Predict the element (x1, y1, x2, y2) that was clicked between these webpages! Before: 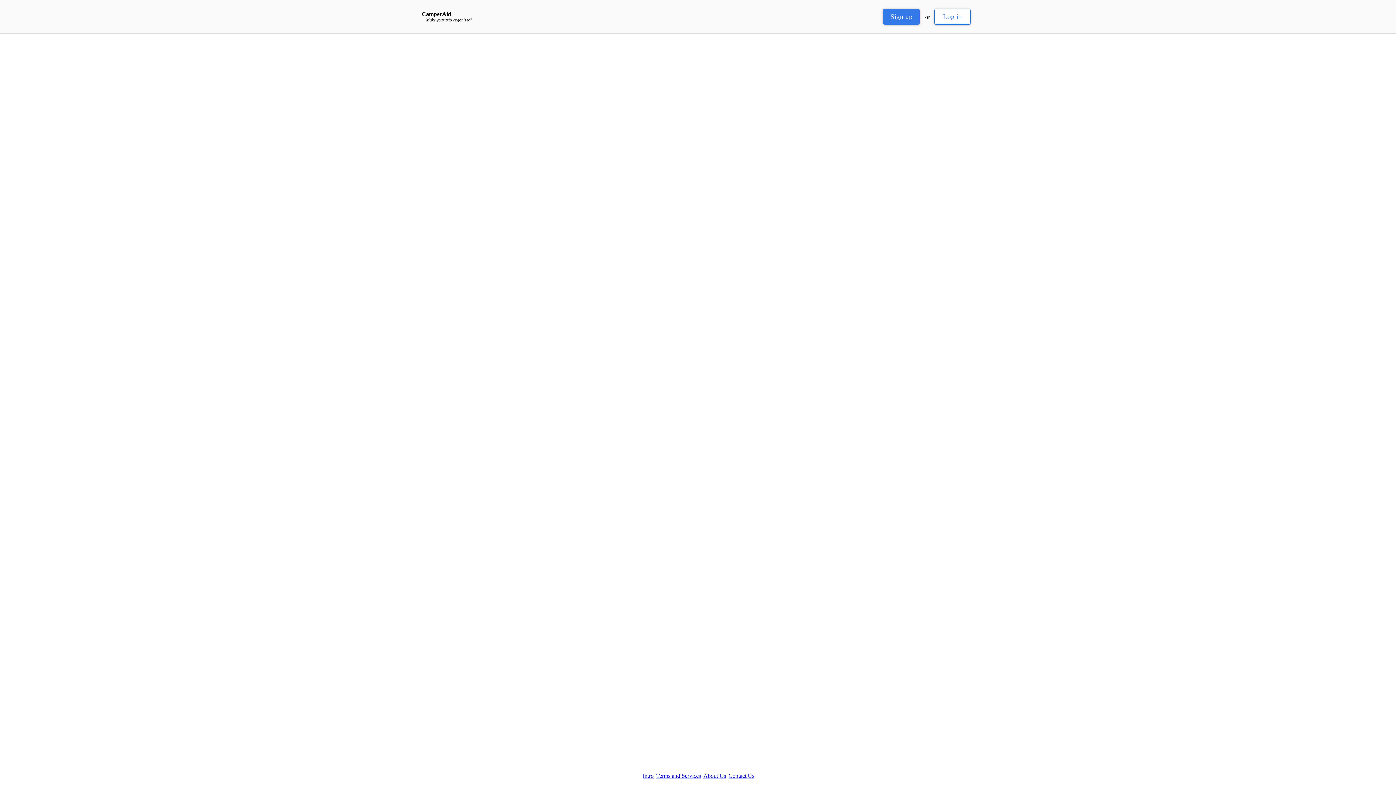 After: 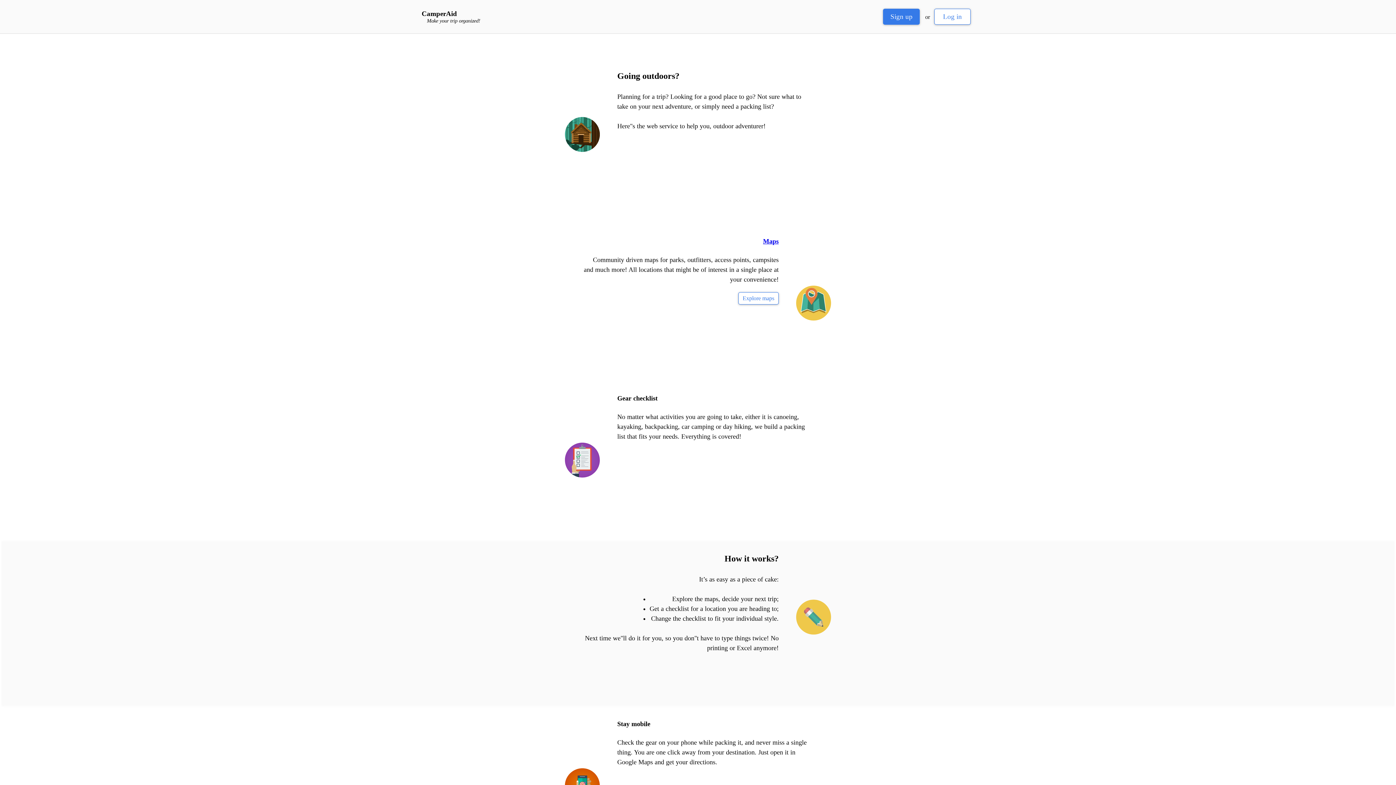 Action: bbox: (421, 10, 472, 22) label: CamperAid
Make your trip organized!